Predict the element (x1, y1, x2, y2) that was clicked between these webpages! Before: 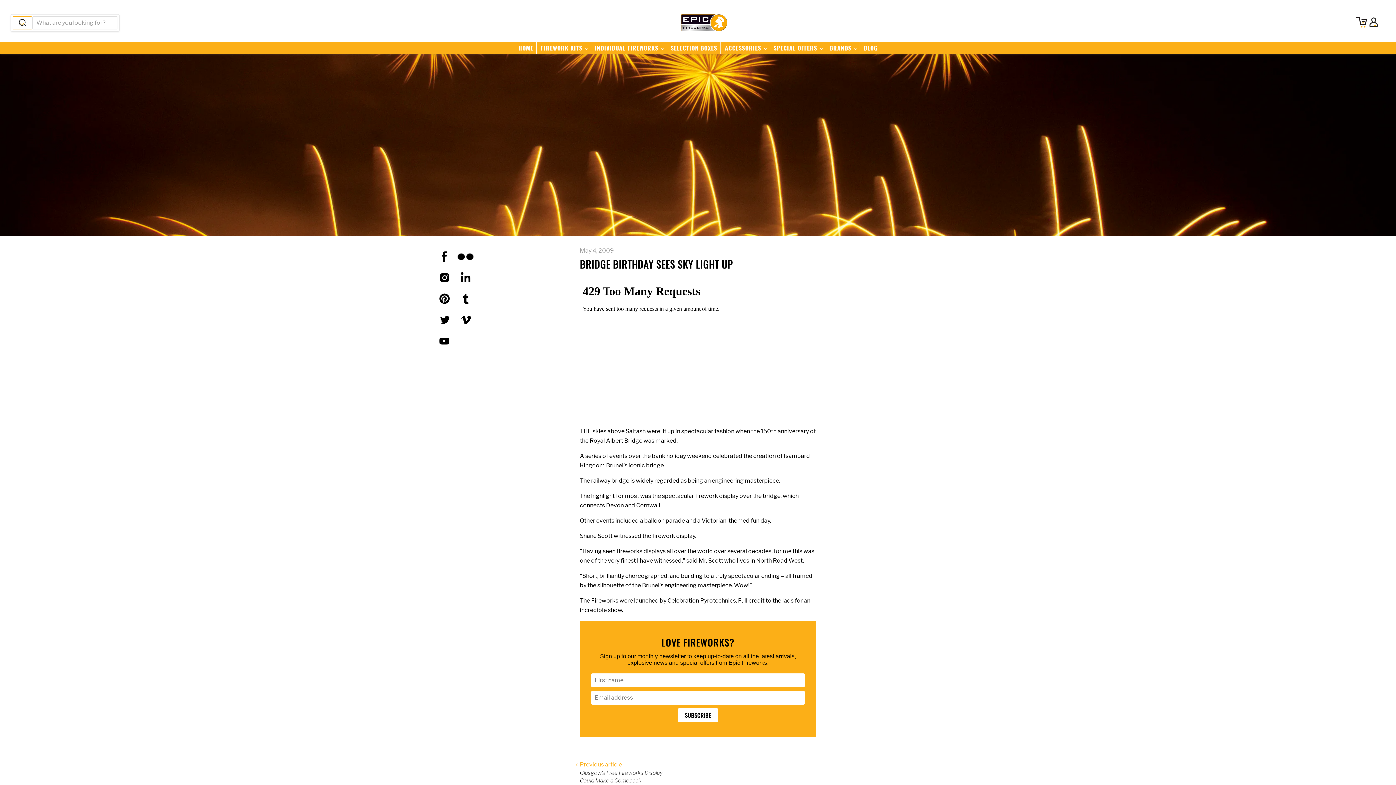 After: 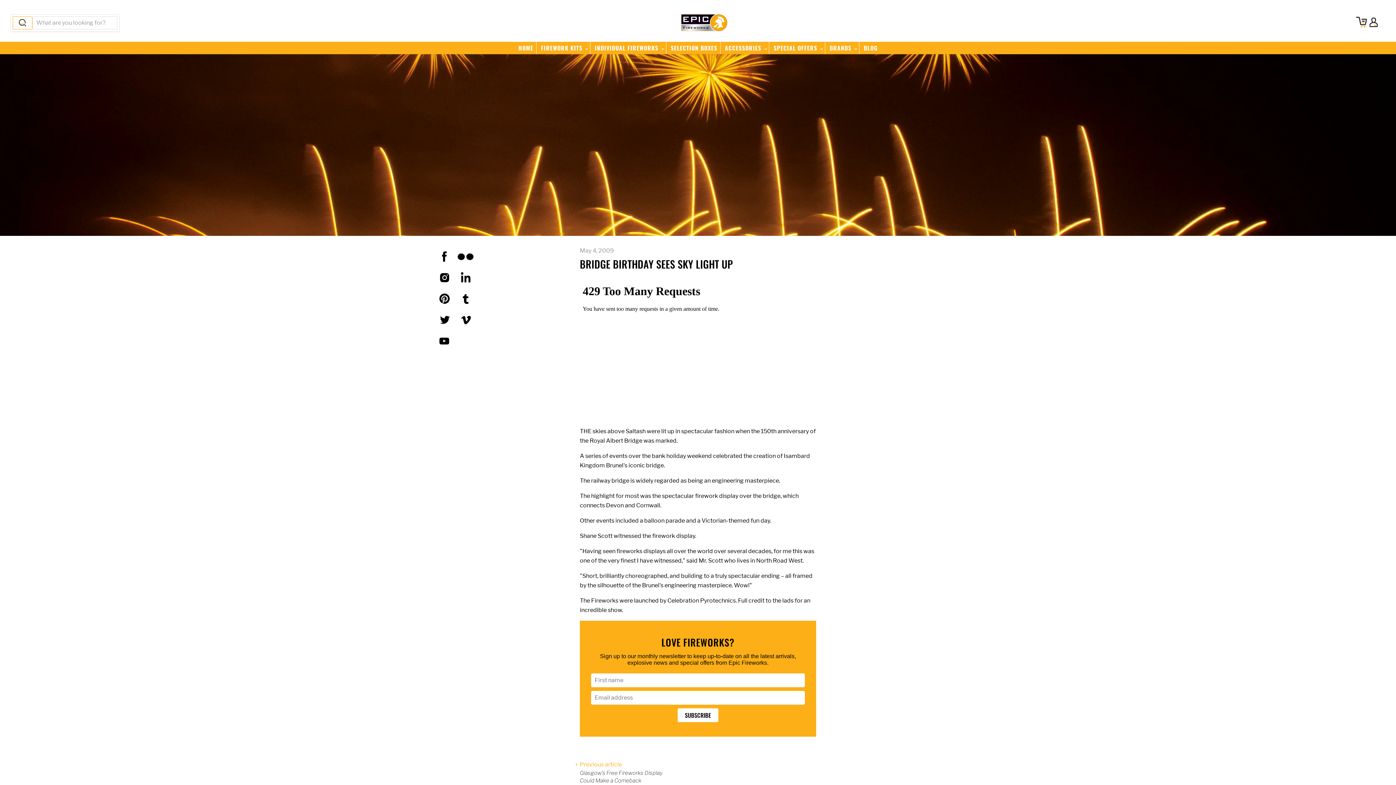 Action: label: Find us on Facebook bbox: (435, 247, 453, 265)